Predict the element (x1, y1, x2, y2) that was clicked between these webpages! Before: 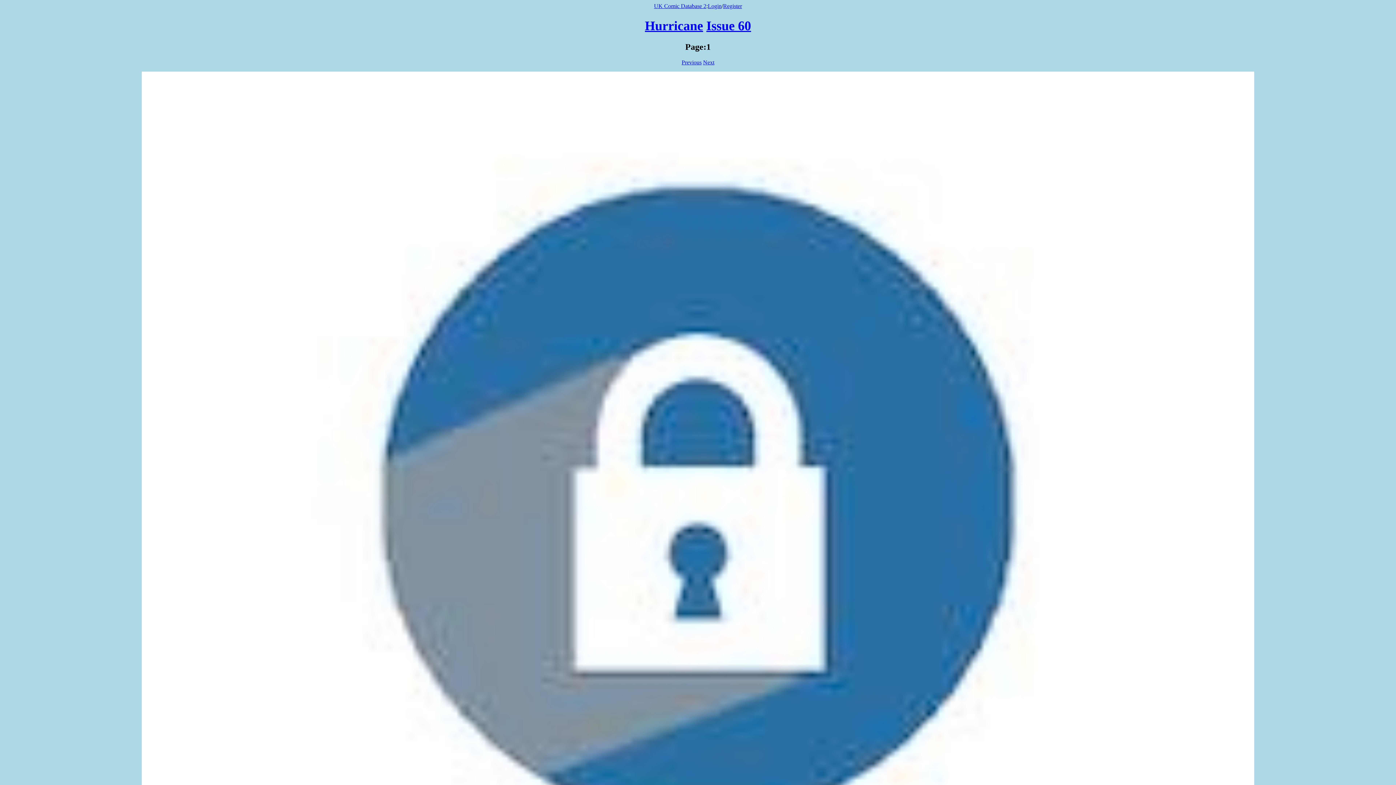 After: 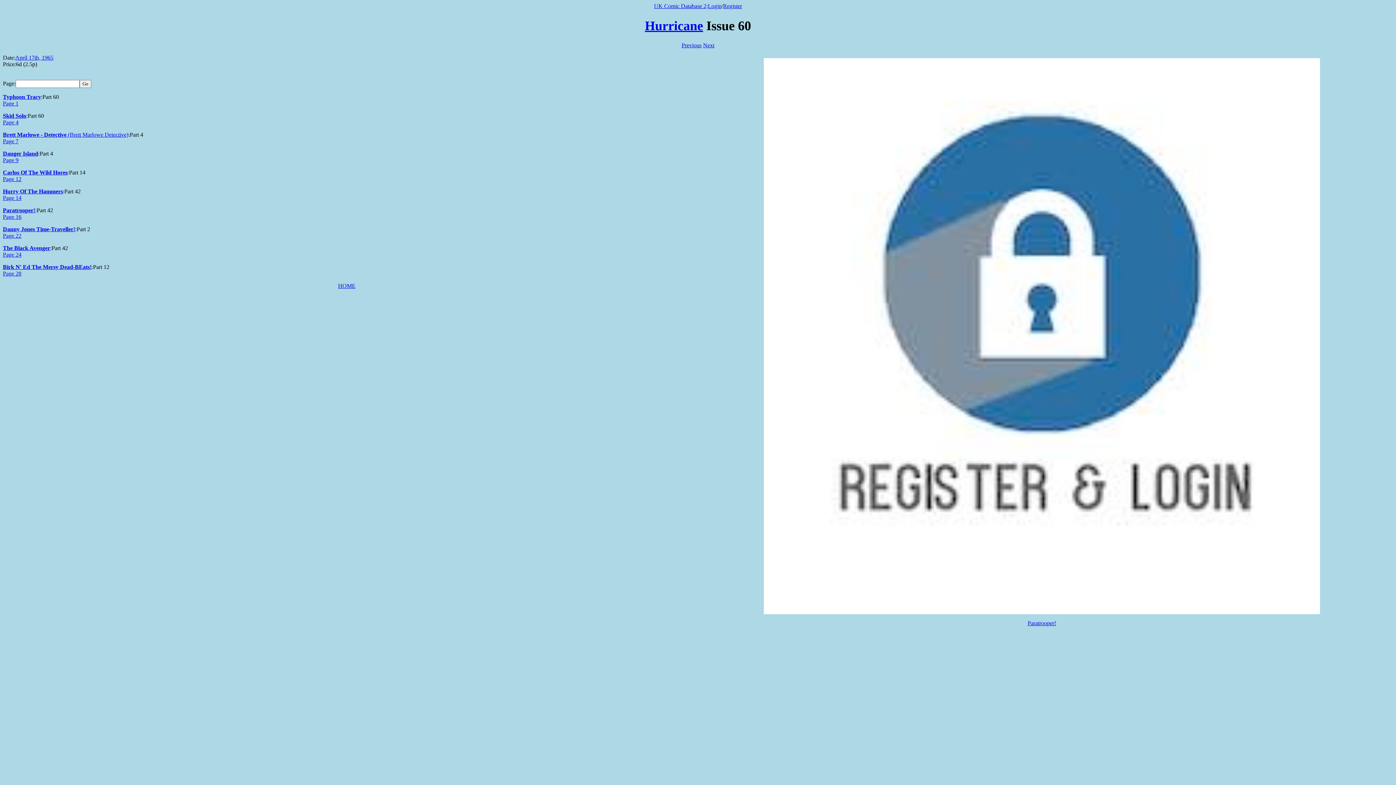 Action: label: Issue 60 bbox: (706, 18, 751, 33)